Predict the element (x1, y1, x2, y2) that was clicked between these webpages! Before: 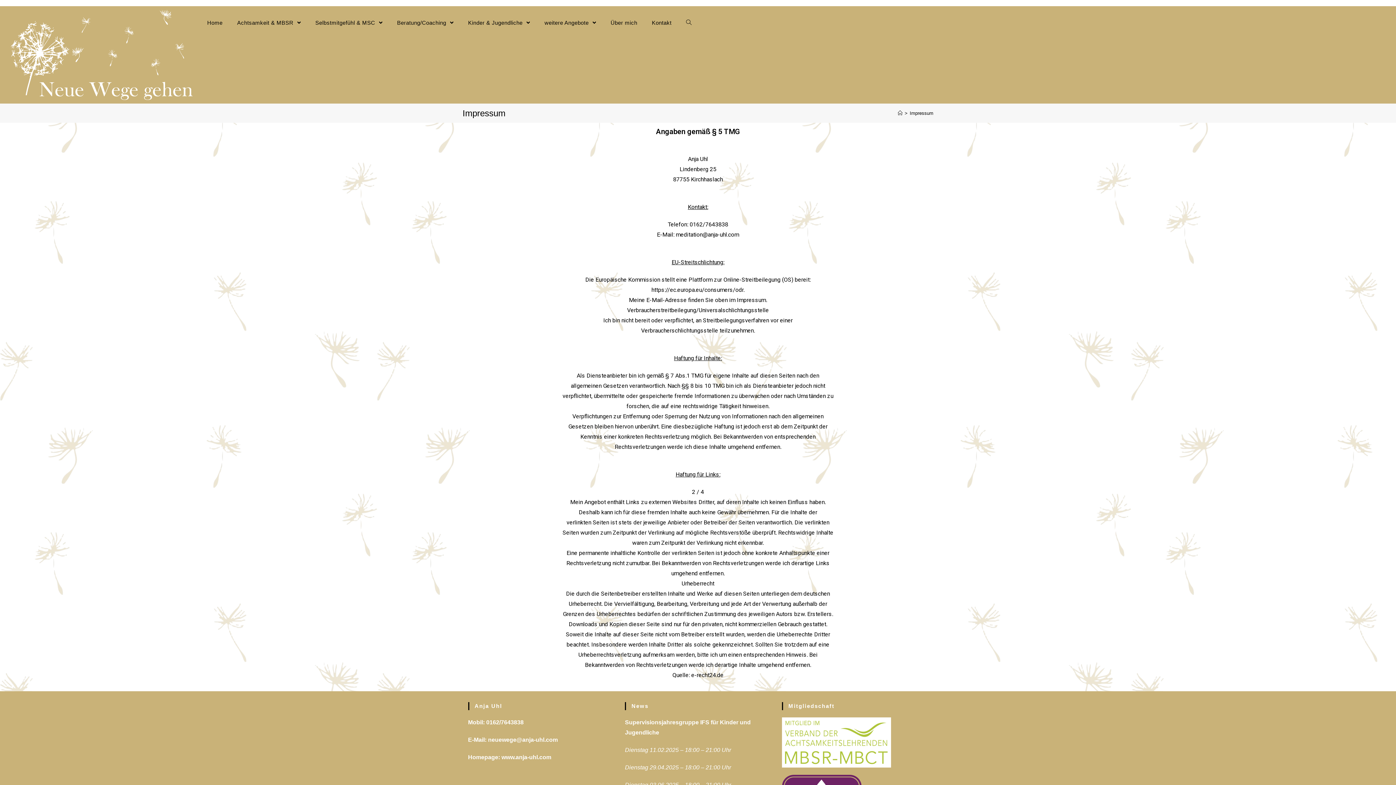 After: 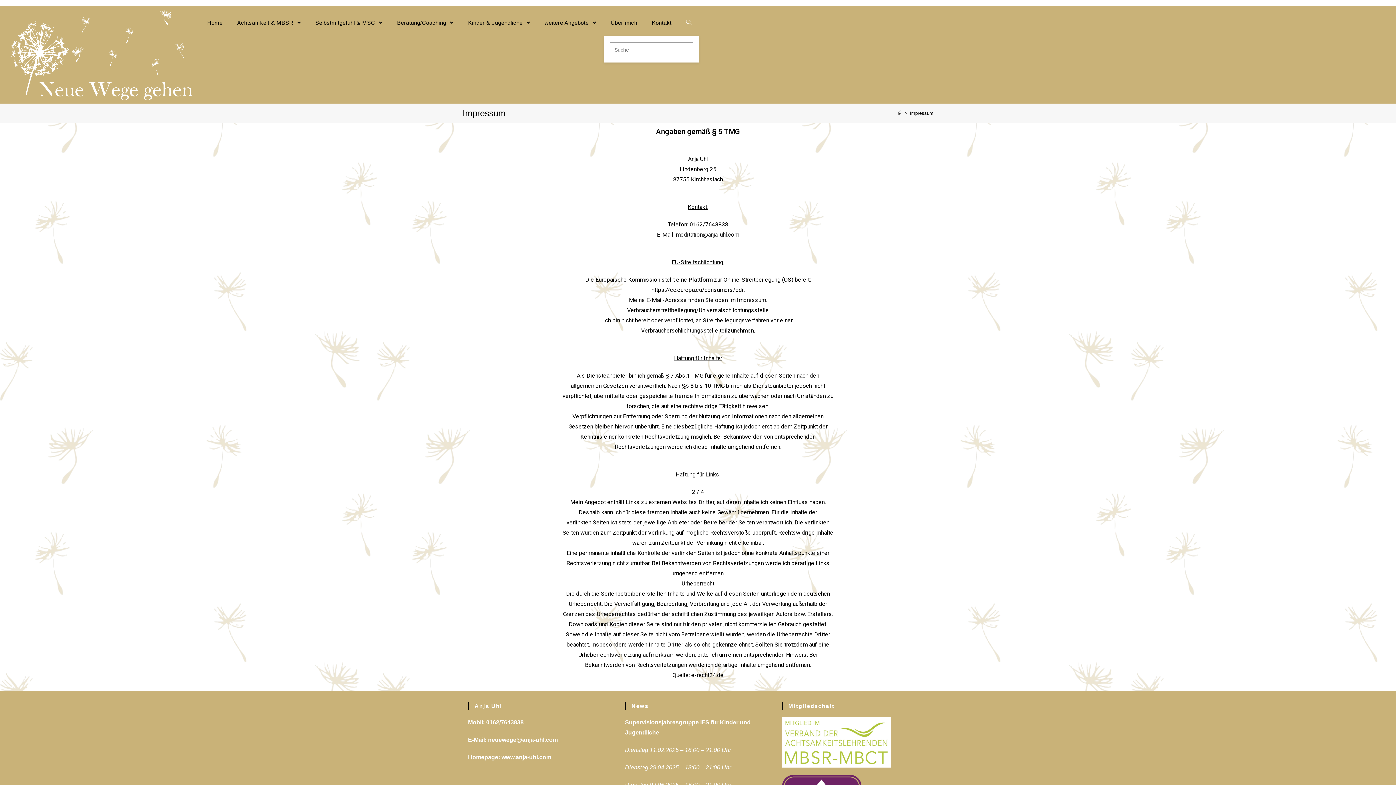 Action: bbox: (679, 9, 699, 36) label: Search website